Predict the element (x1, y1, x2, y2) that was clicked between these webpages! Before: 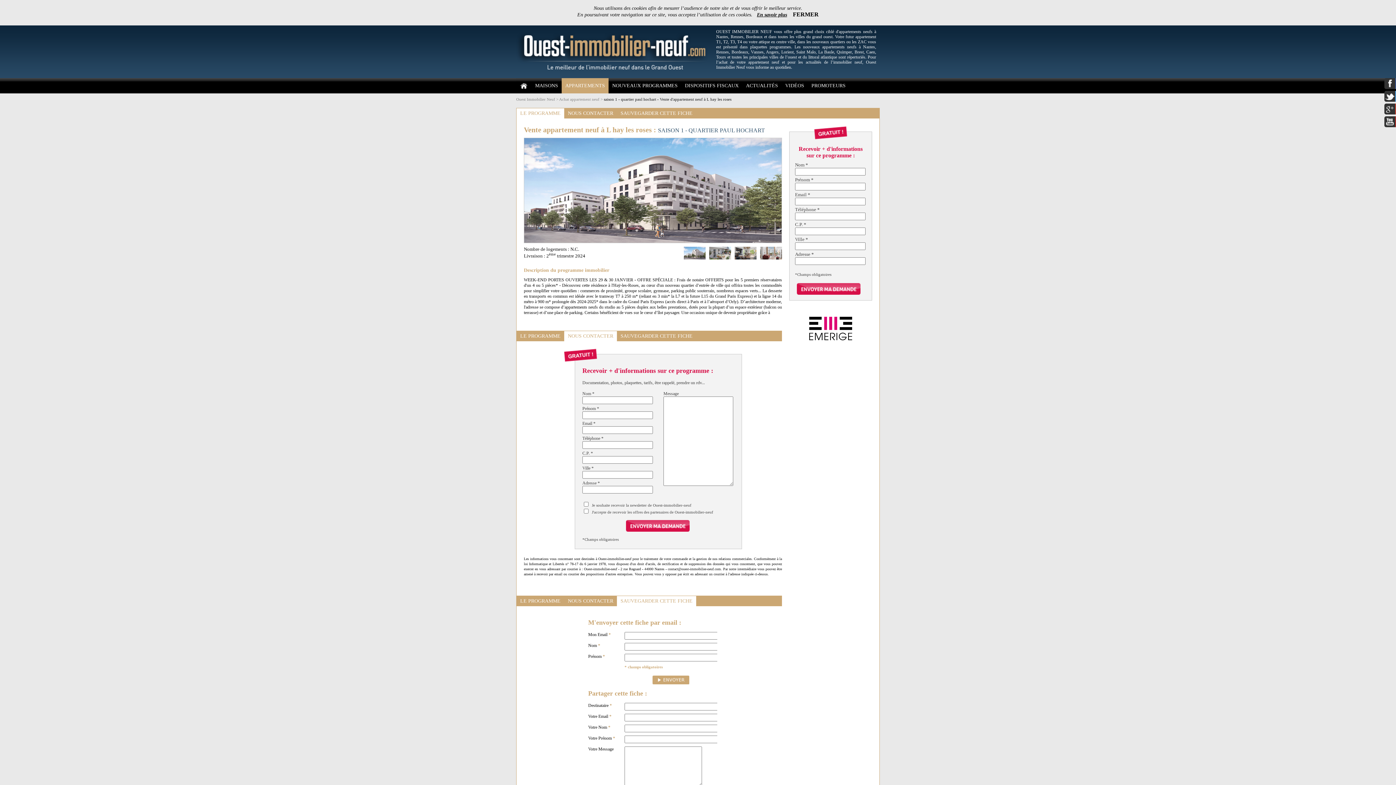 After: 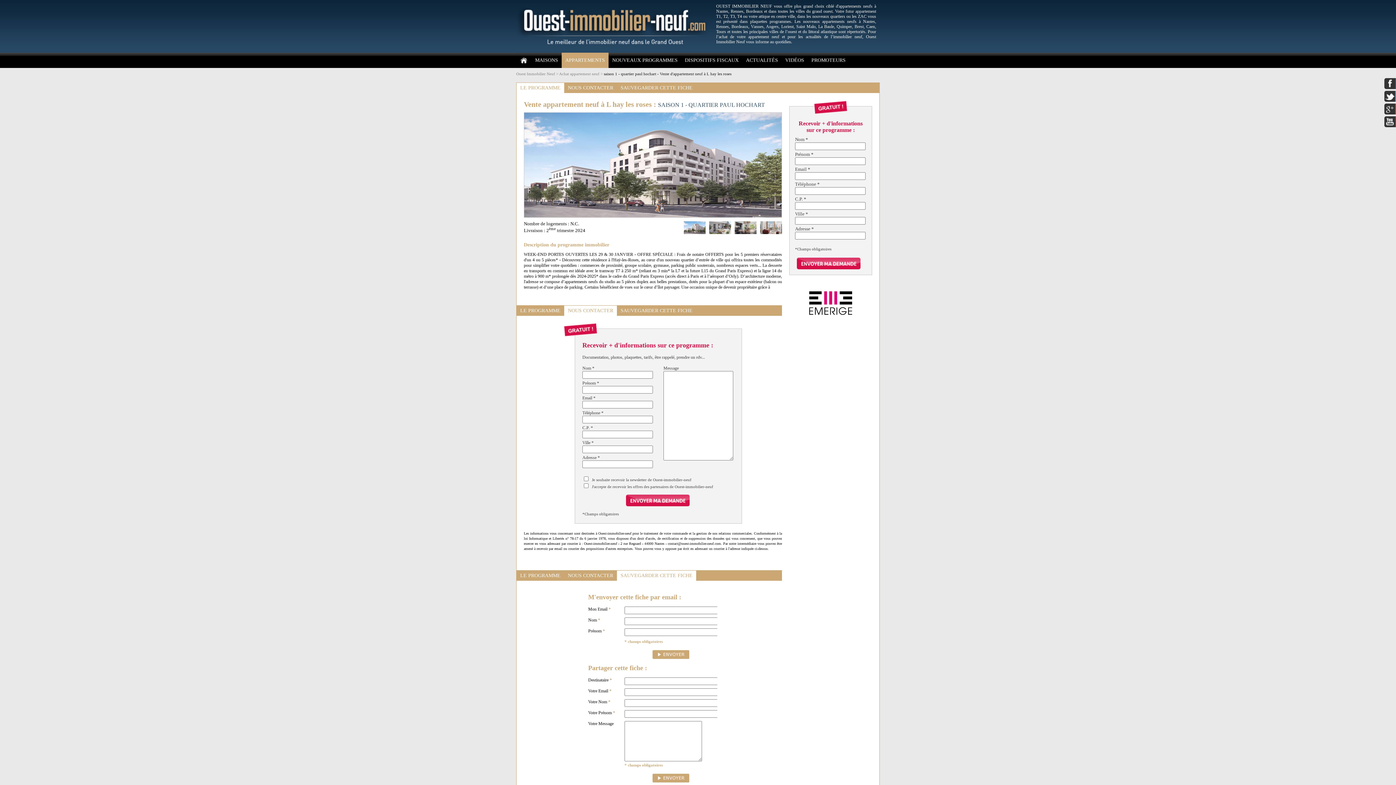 Action: bbox: (604, 97, 731, 101) label: saison 1 - quartier paul hochart - Vente d'appartement neuf à L hay les roses